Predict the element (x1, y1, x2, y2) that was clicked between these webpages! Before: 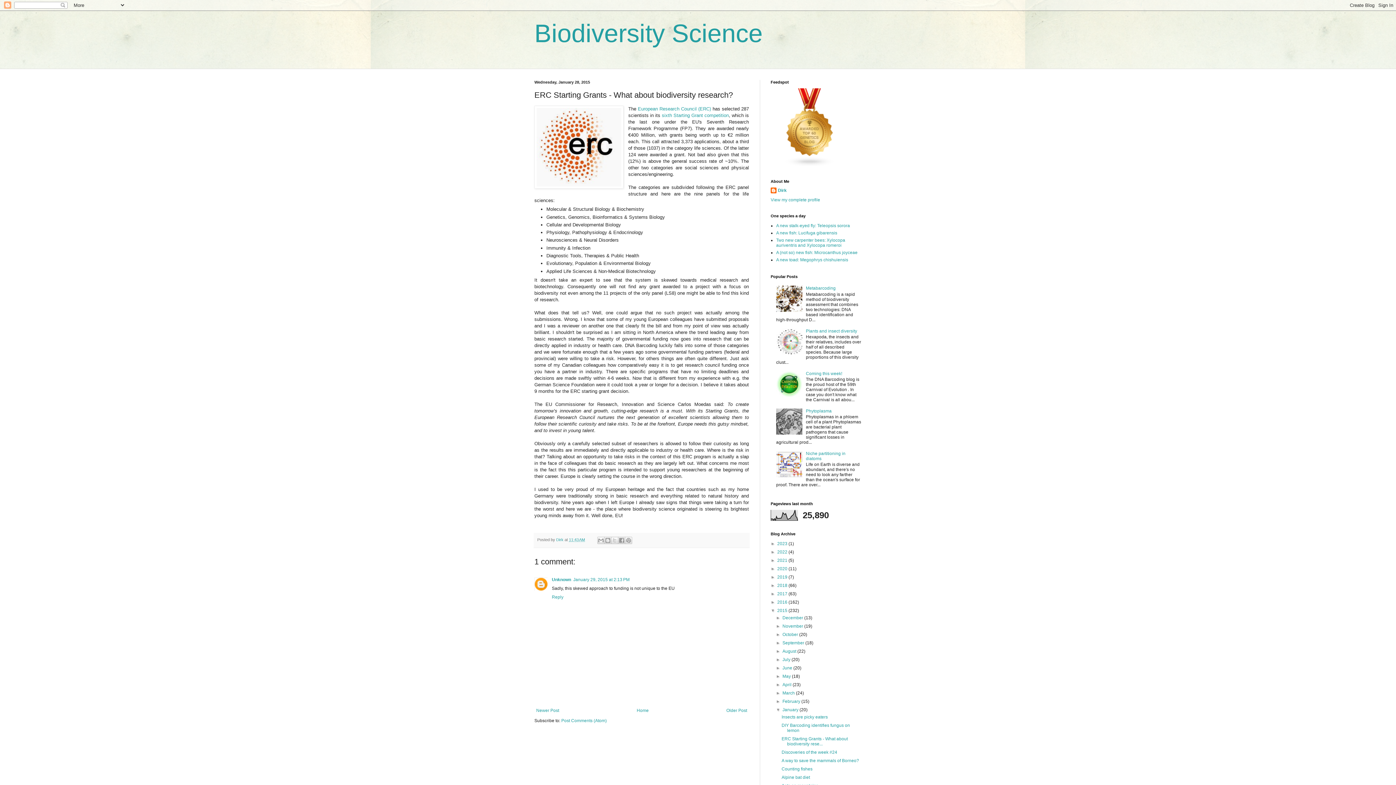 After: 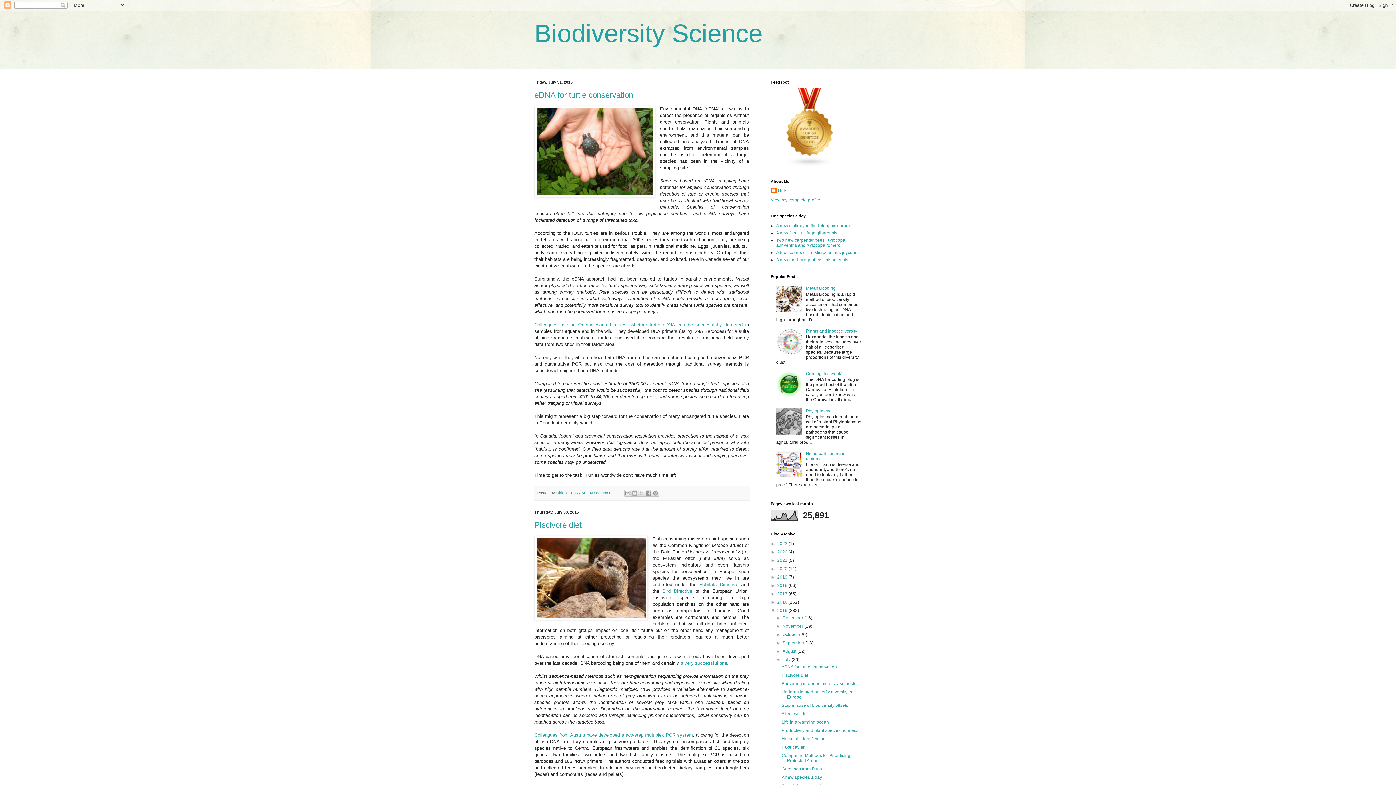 Action: bbox: (782, 657, 791, 662) label: July 